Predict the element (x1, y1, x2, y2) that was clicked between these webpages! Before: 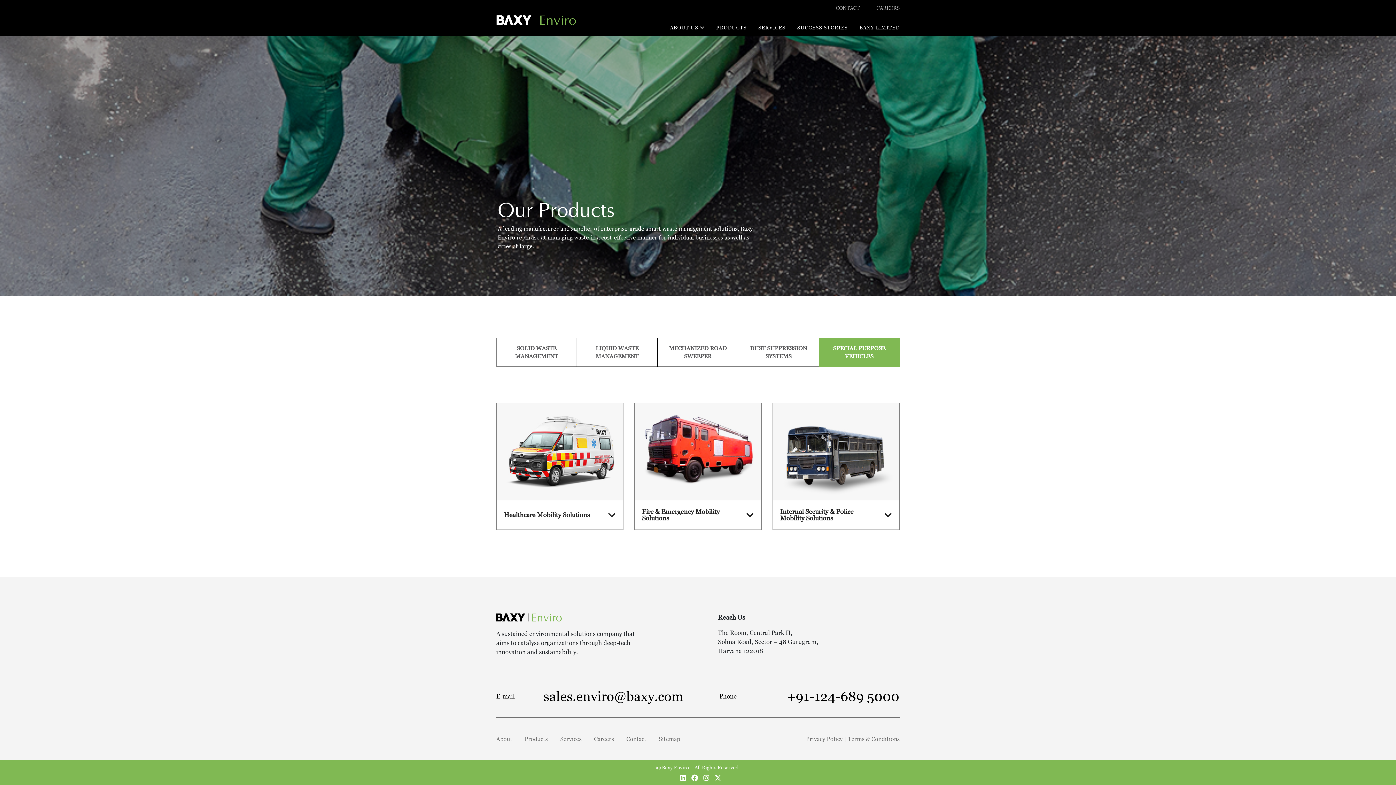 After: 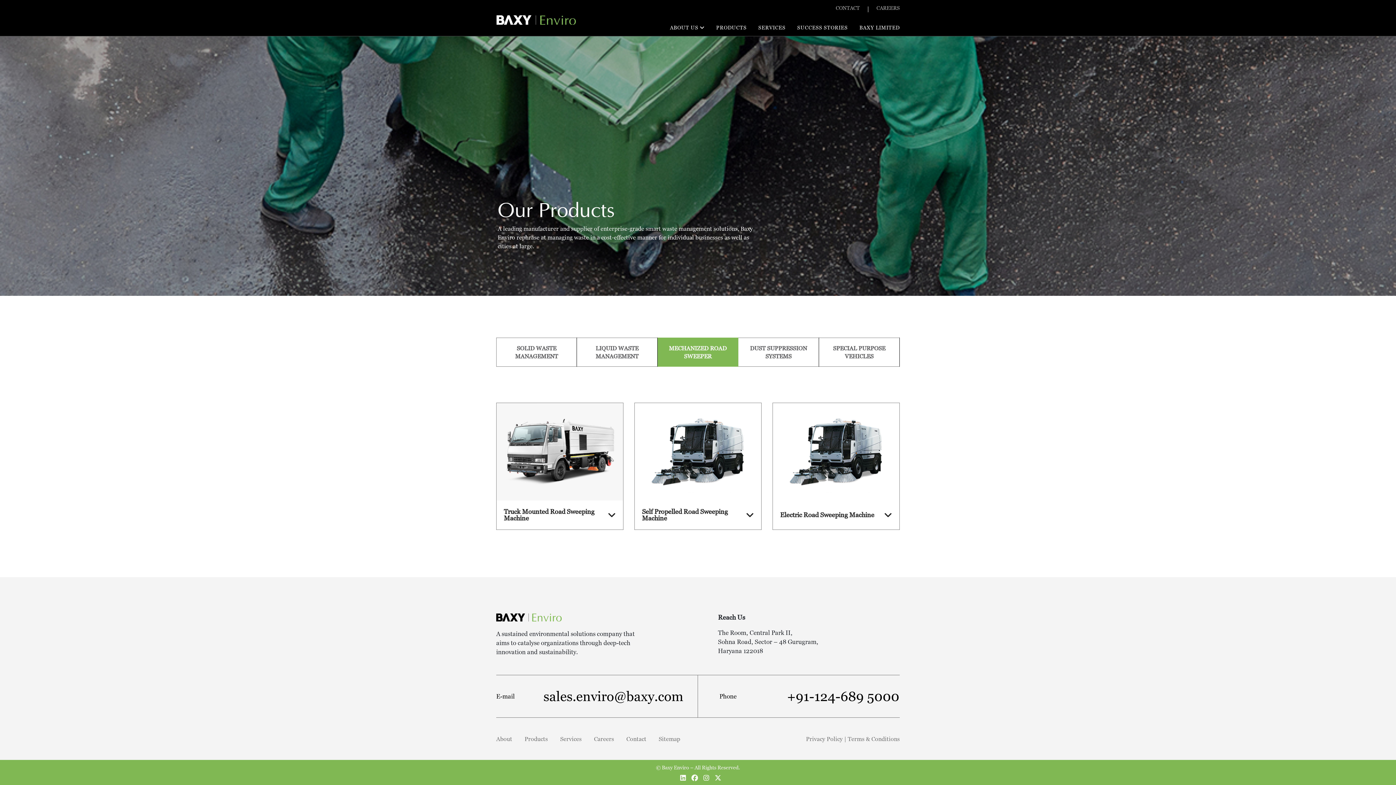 Action: bbox: (657, 337, 738, 366) label: MECHANIZED ROAD
SWEEPER